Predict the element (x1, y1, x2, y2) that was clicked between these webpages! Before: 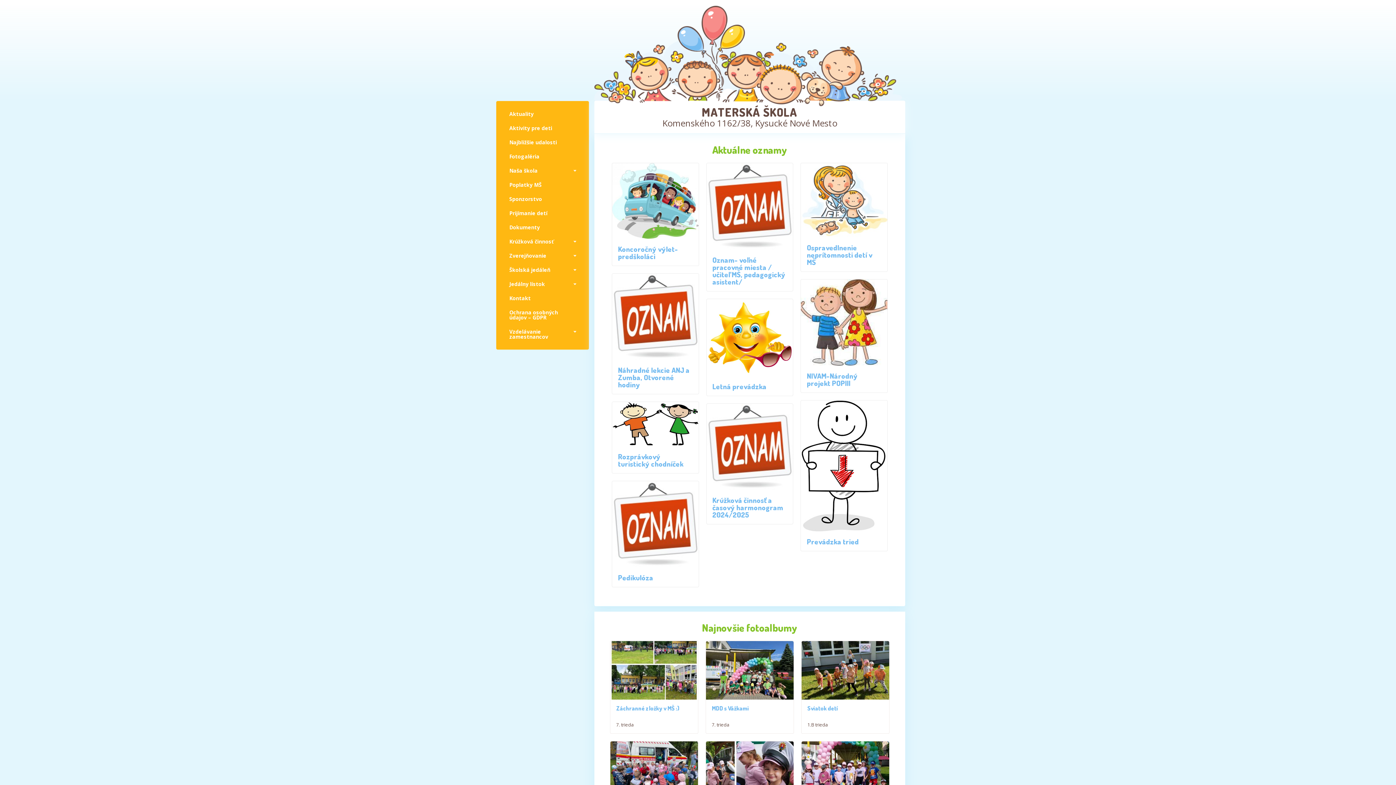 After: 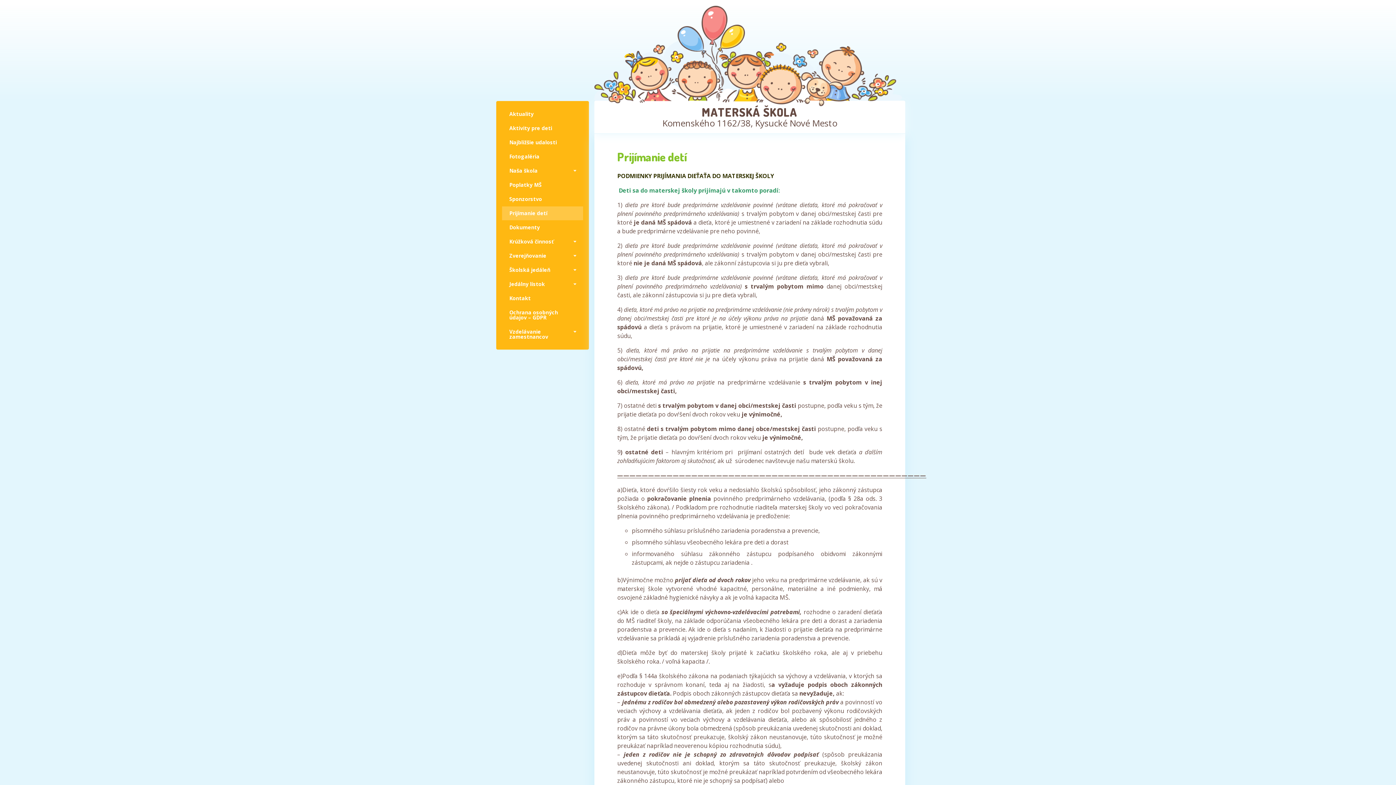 Action: label: Prijímanie detí bbox: (502, 206, 583, 220)